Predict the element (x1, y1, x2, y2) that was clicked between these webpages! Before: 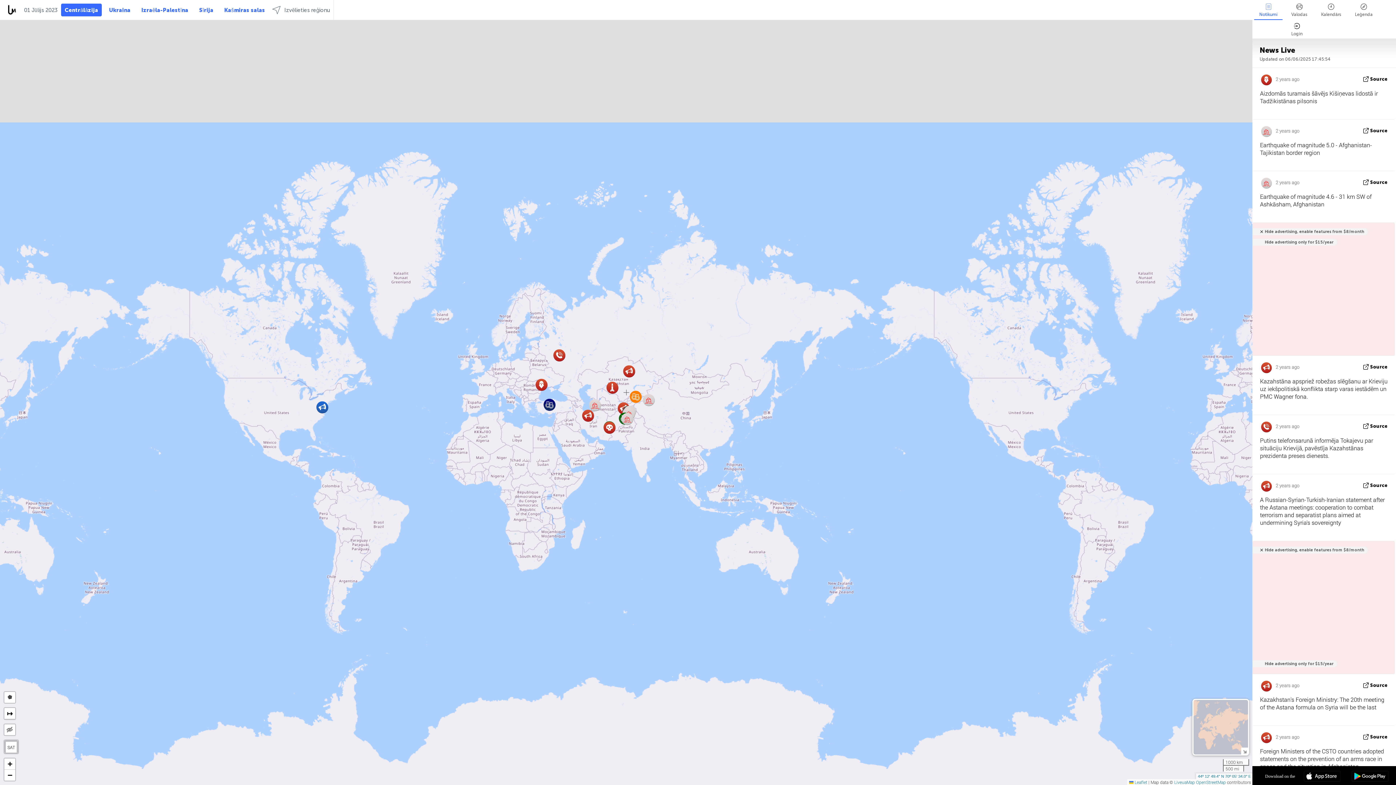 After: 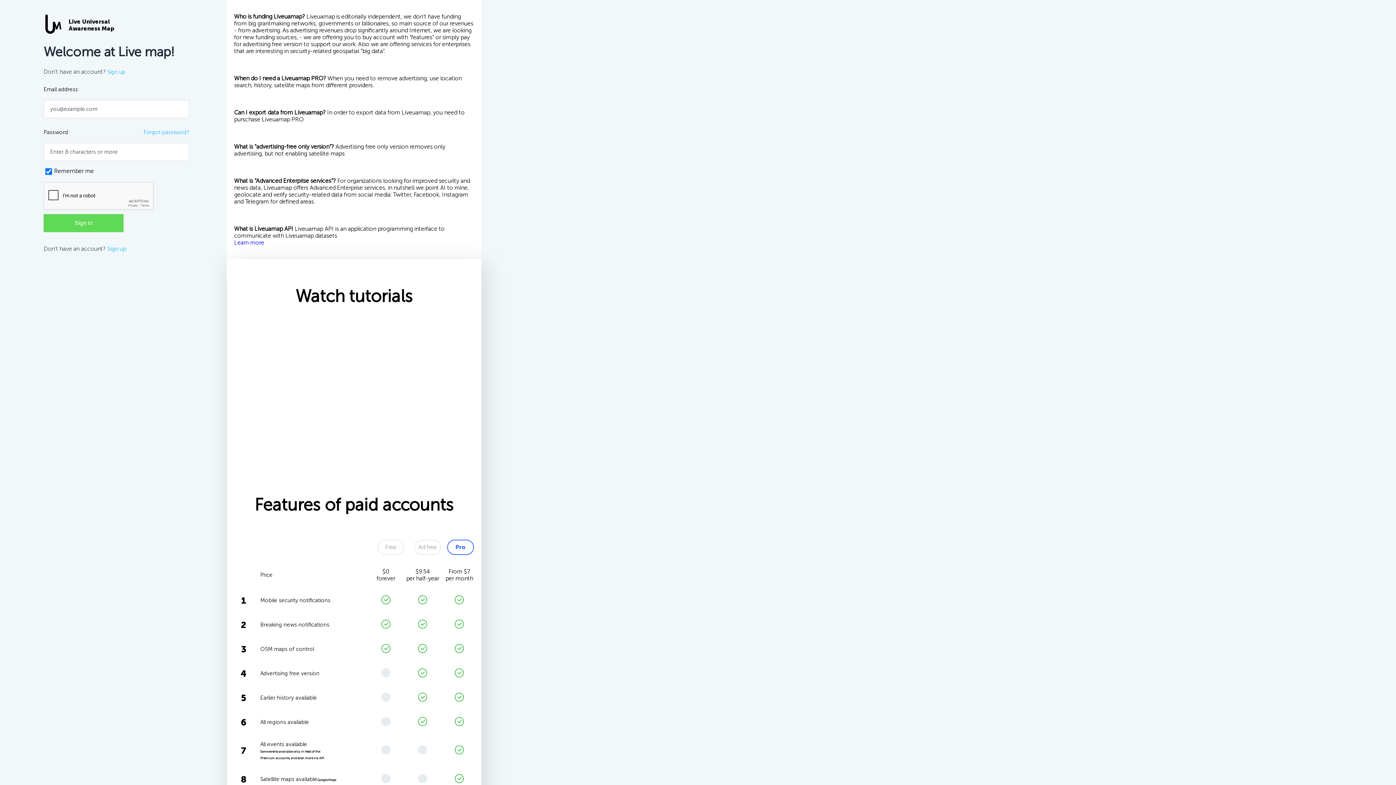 Action: label: Hide advertising only for $15/year bbox: (1252, 660, 1337, 667)